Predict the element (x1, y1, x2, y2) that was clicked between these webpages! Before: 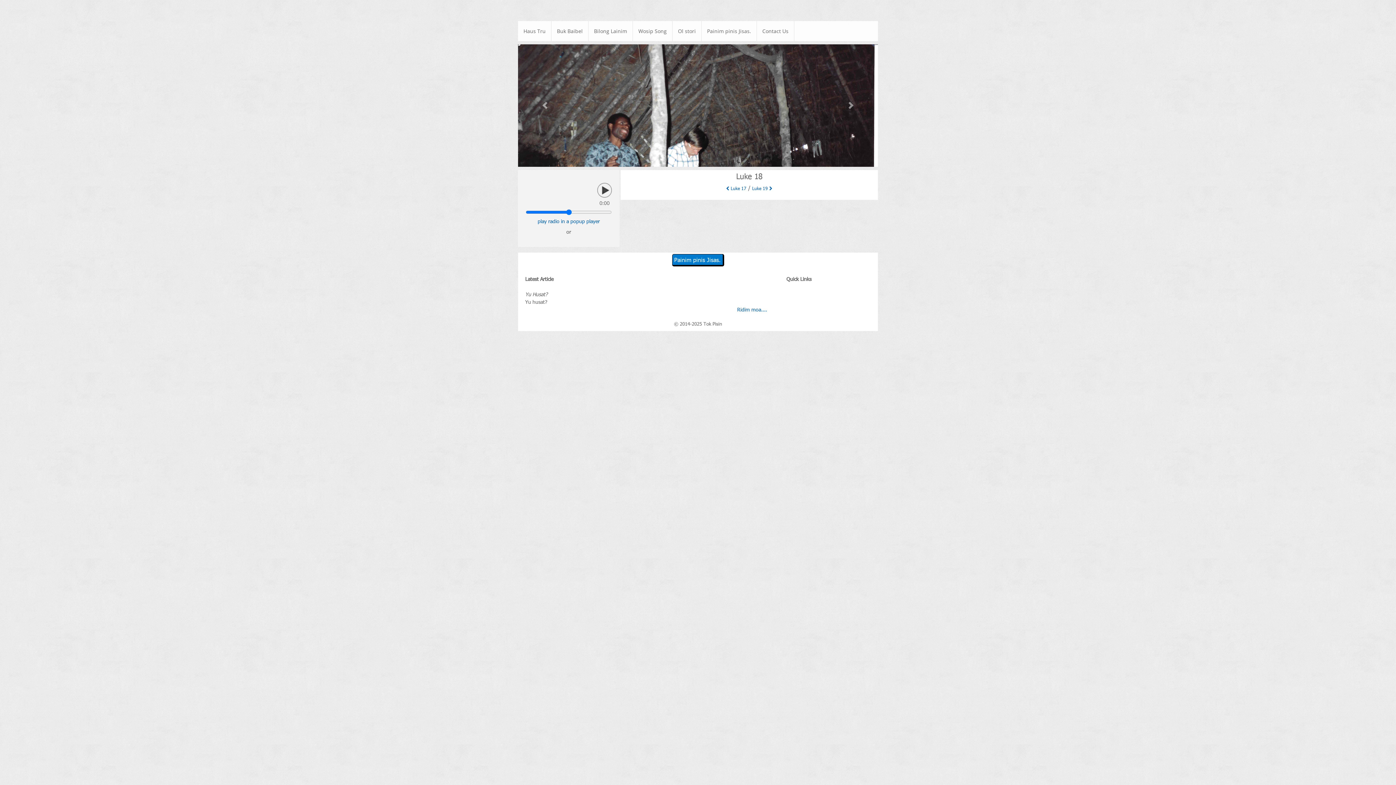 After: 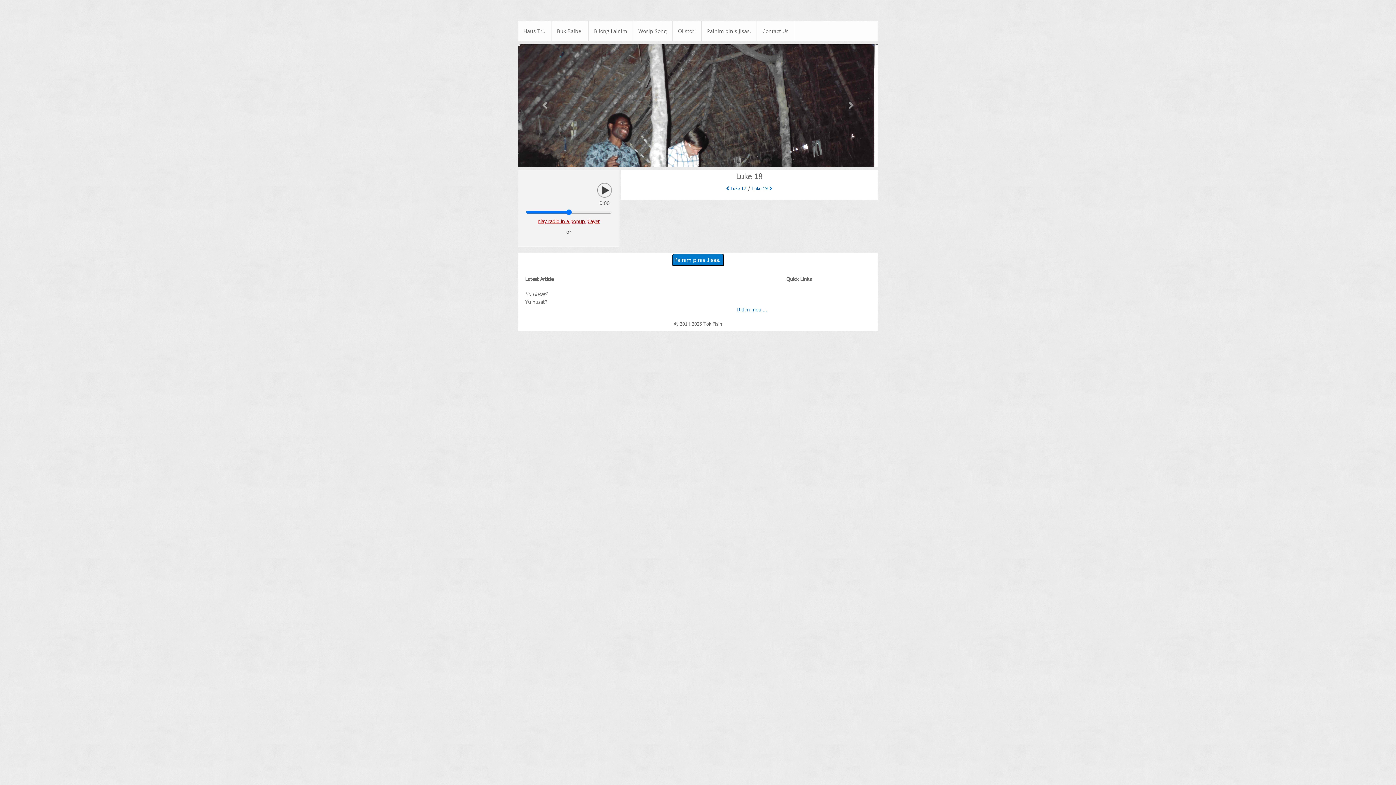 Action: label: play radio in a popup player bbox: (537, 218, 600, 224)